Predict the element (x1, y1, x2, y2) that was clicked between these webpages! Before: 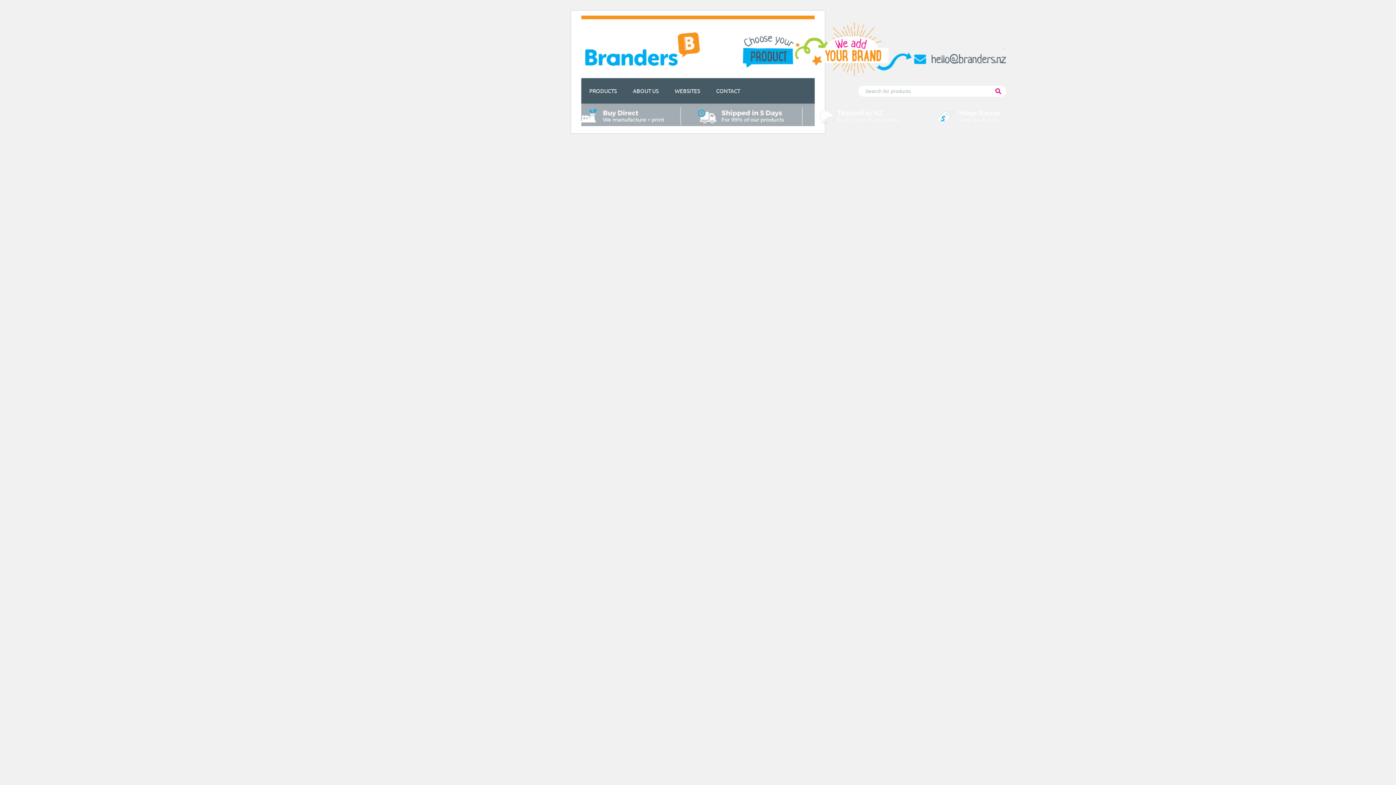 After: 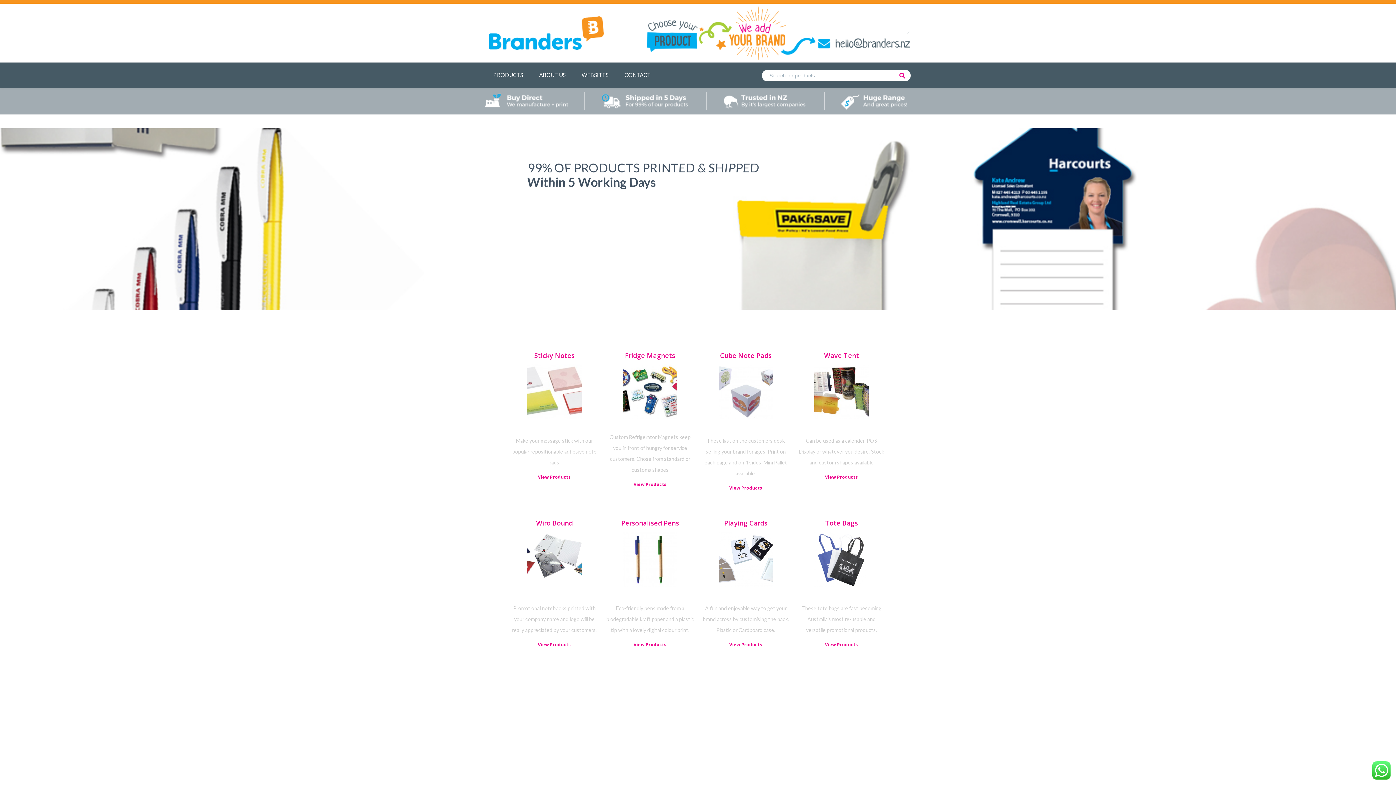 Action: bbox: (585, 45, 699, 51)